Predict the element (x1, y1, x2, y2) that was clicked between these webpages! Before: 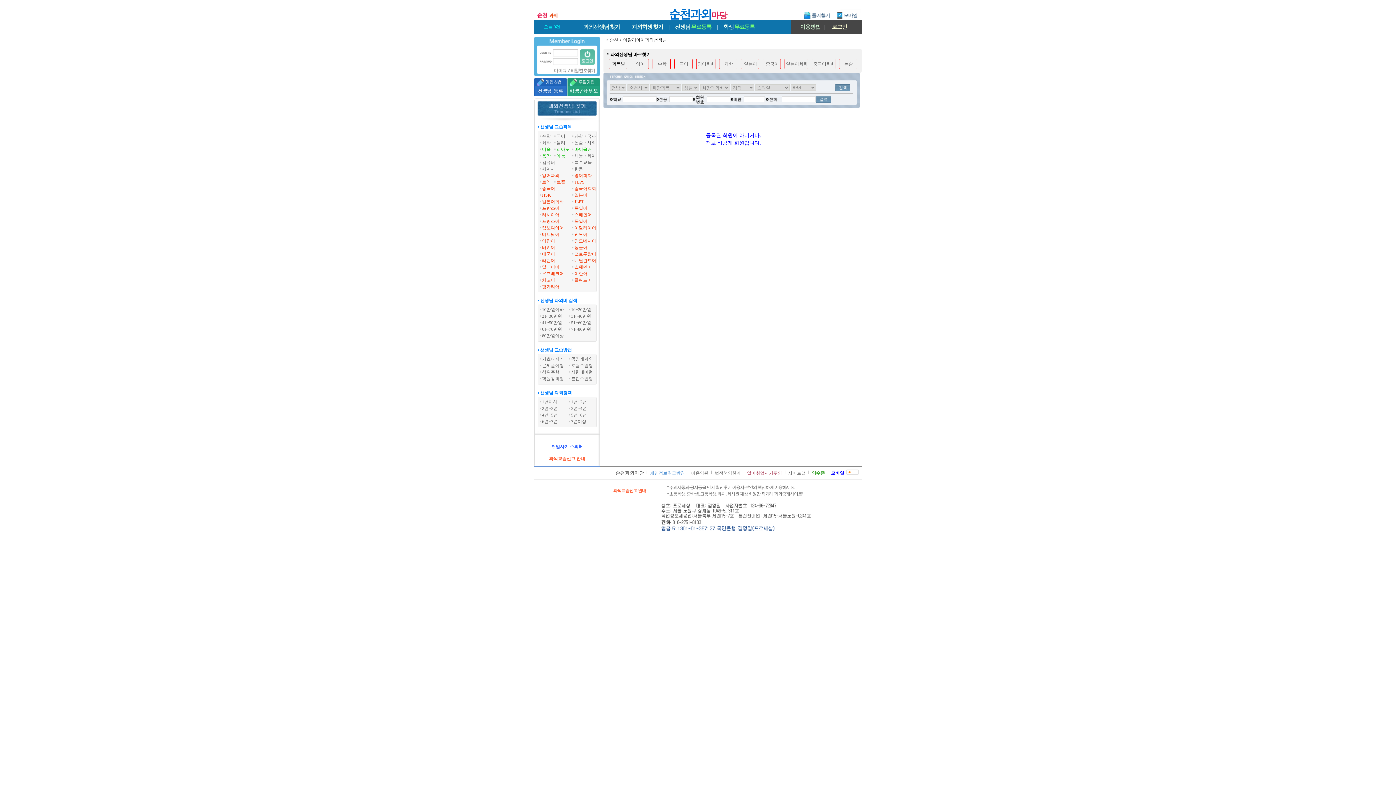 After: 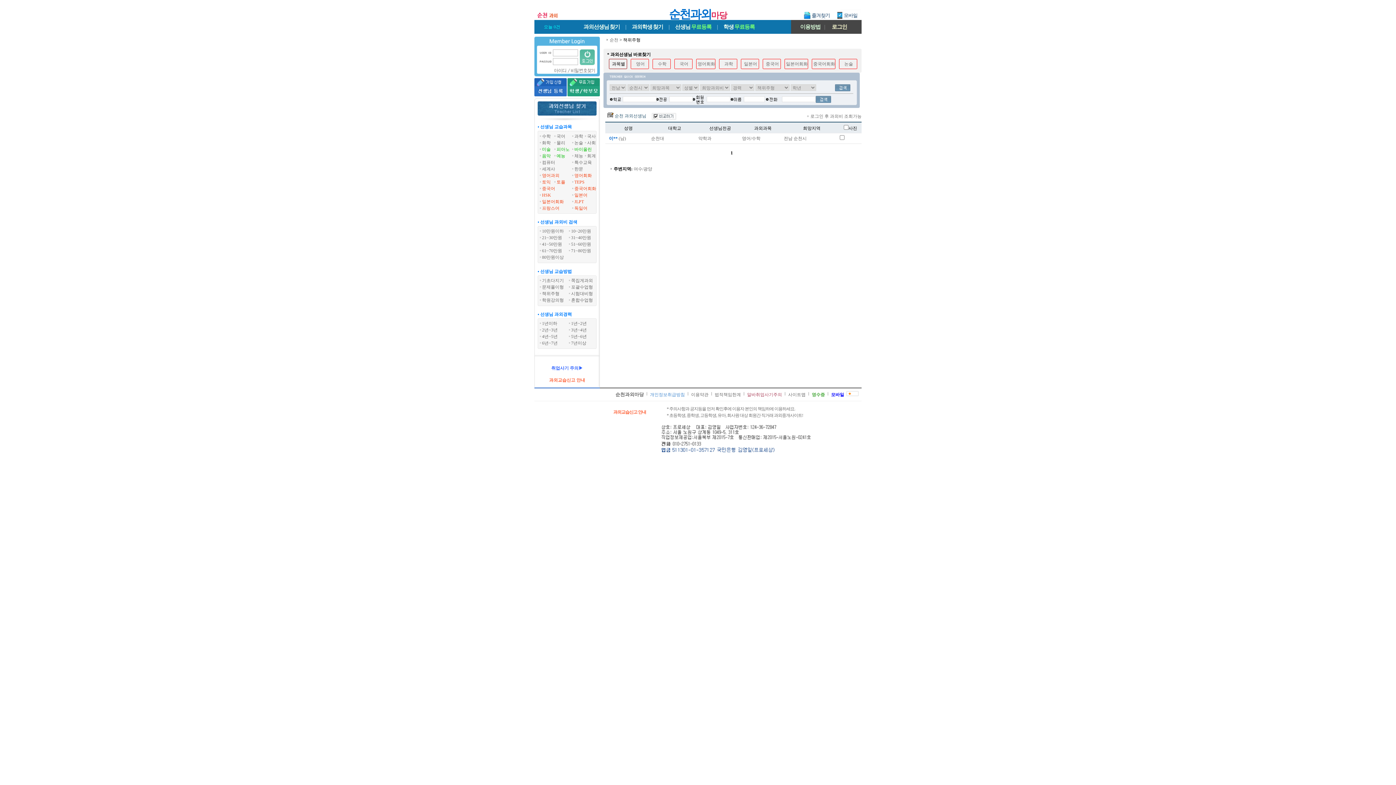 Action: bbox: (542, 369, 559, 374) label: 책위주형